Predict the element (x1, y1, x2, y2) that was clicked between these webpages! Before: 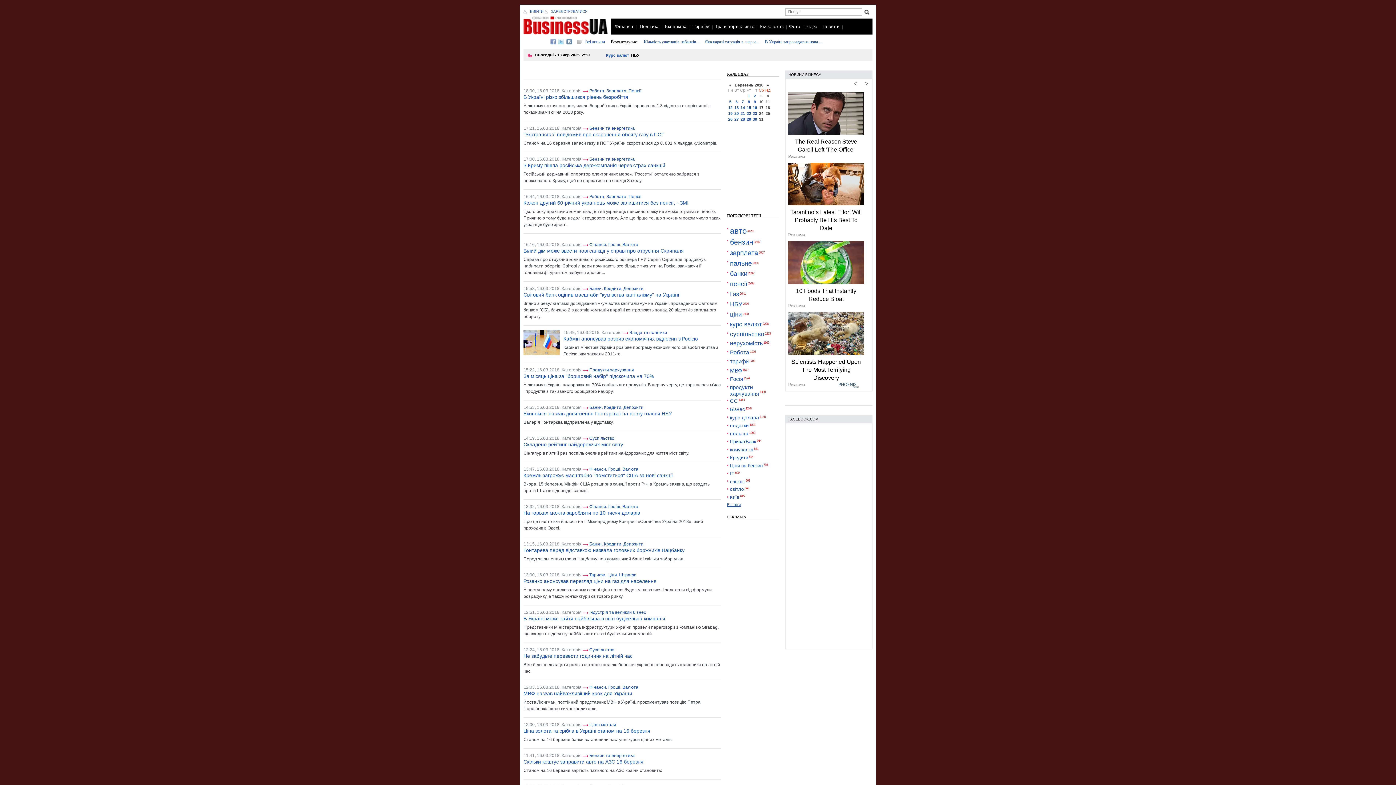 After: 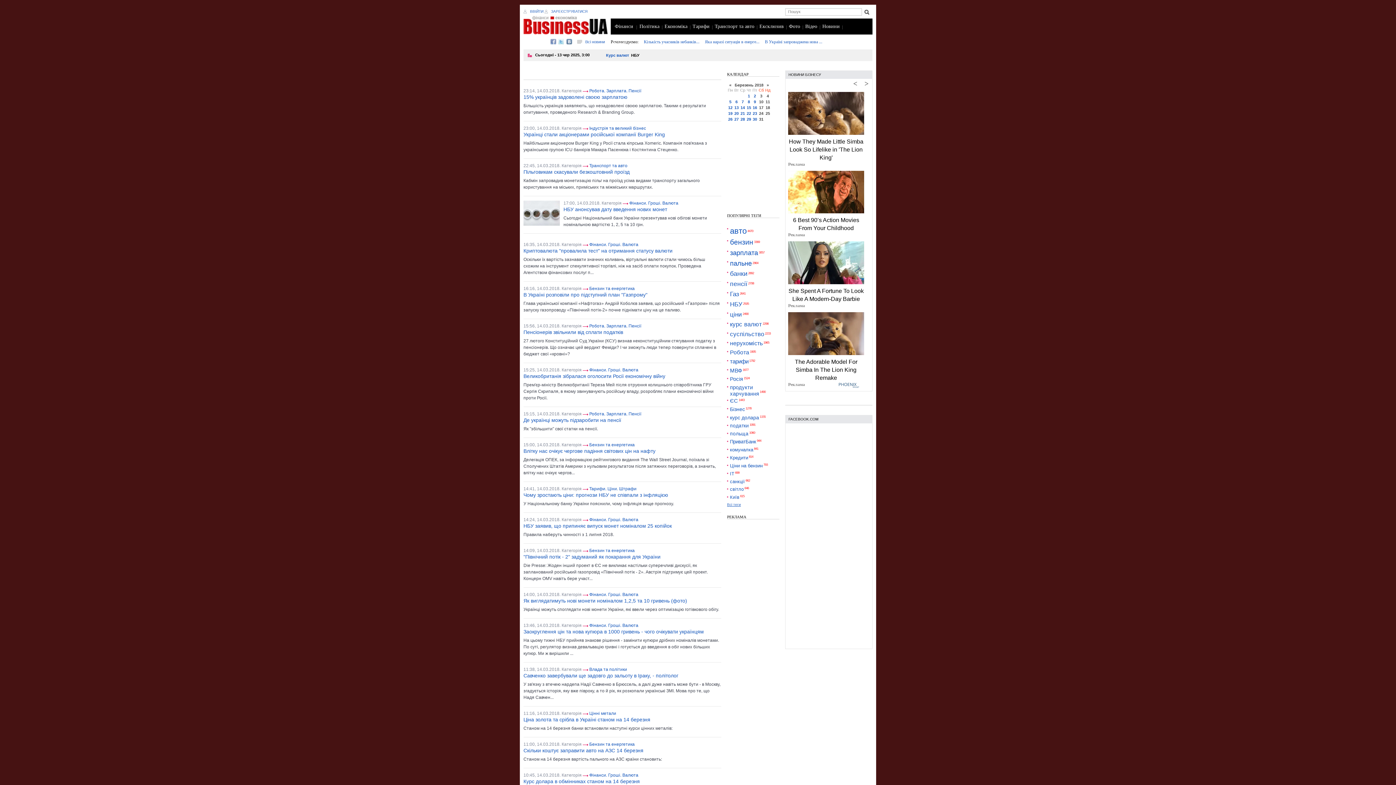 Action: bbox: (740, 105, 745, 109) label: 14